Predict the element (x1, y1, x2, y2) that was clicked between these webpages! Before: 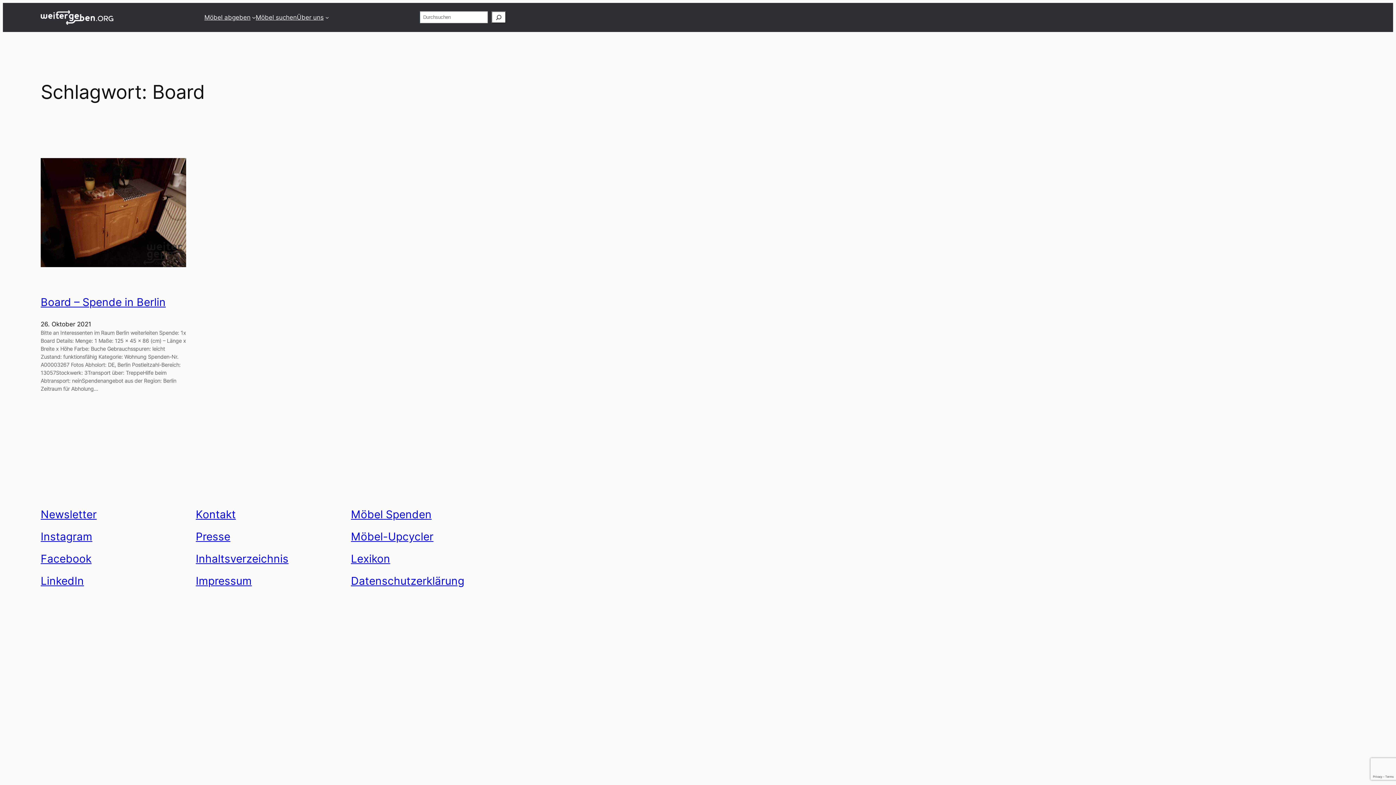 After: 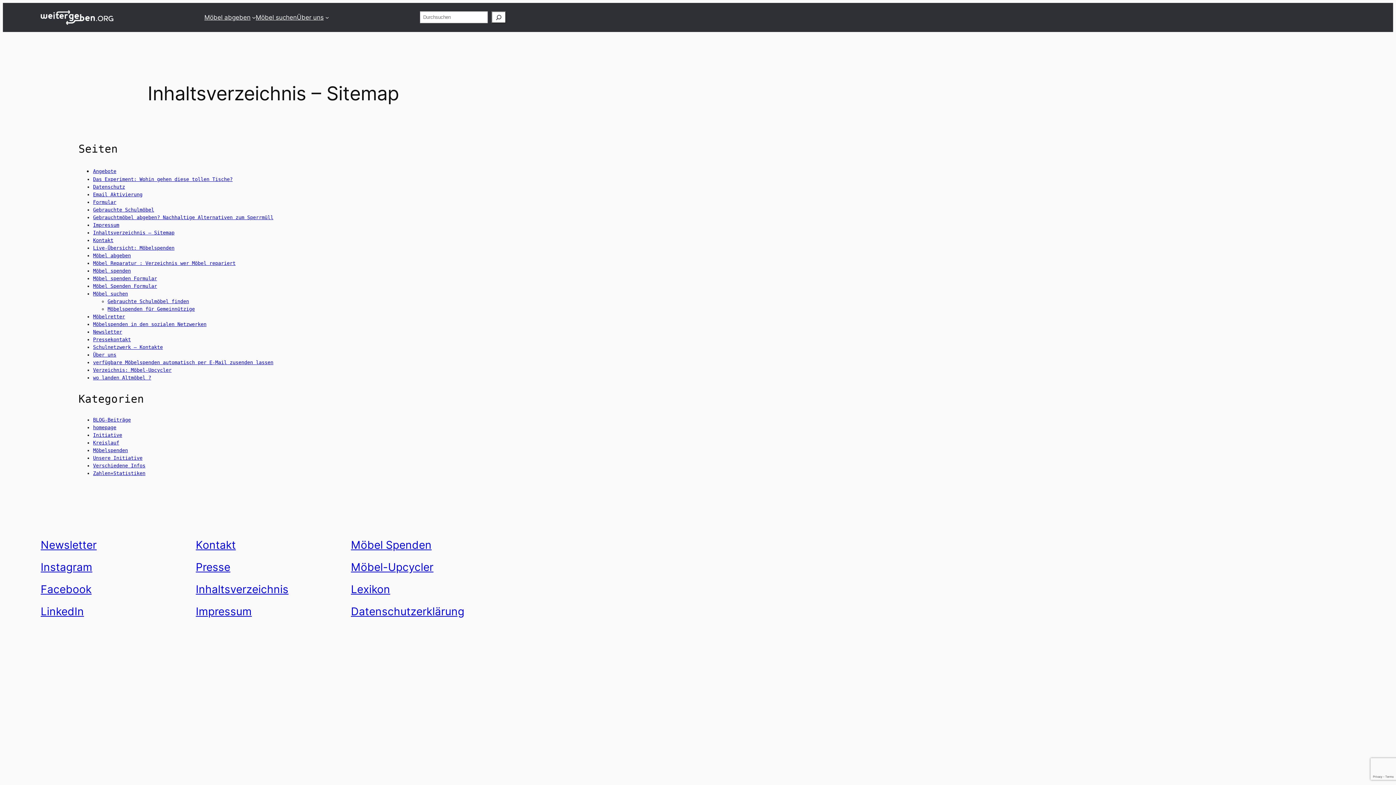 Action: label: Inhaltsverzeichnis bbox: (195, 552, 288, 565)